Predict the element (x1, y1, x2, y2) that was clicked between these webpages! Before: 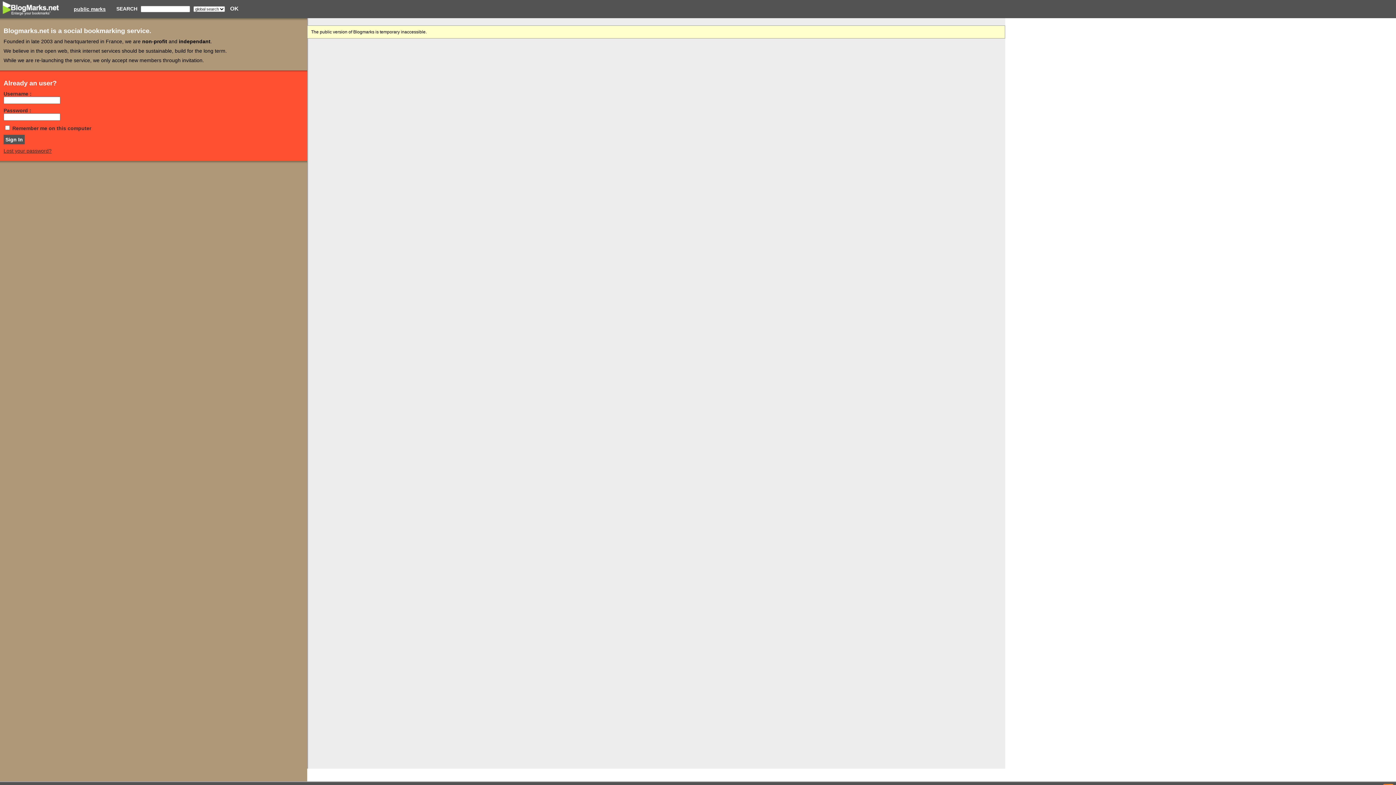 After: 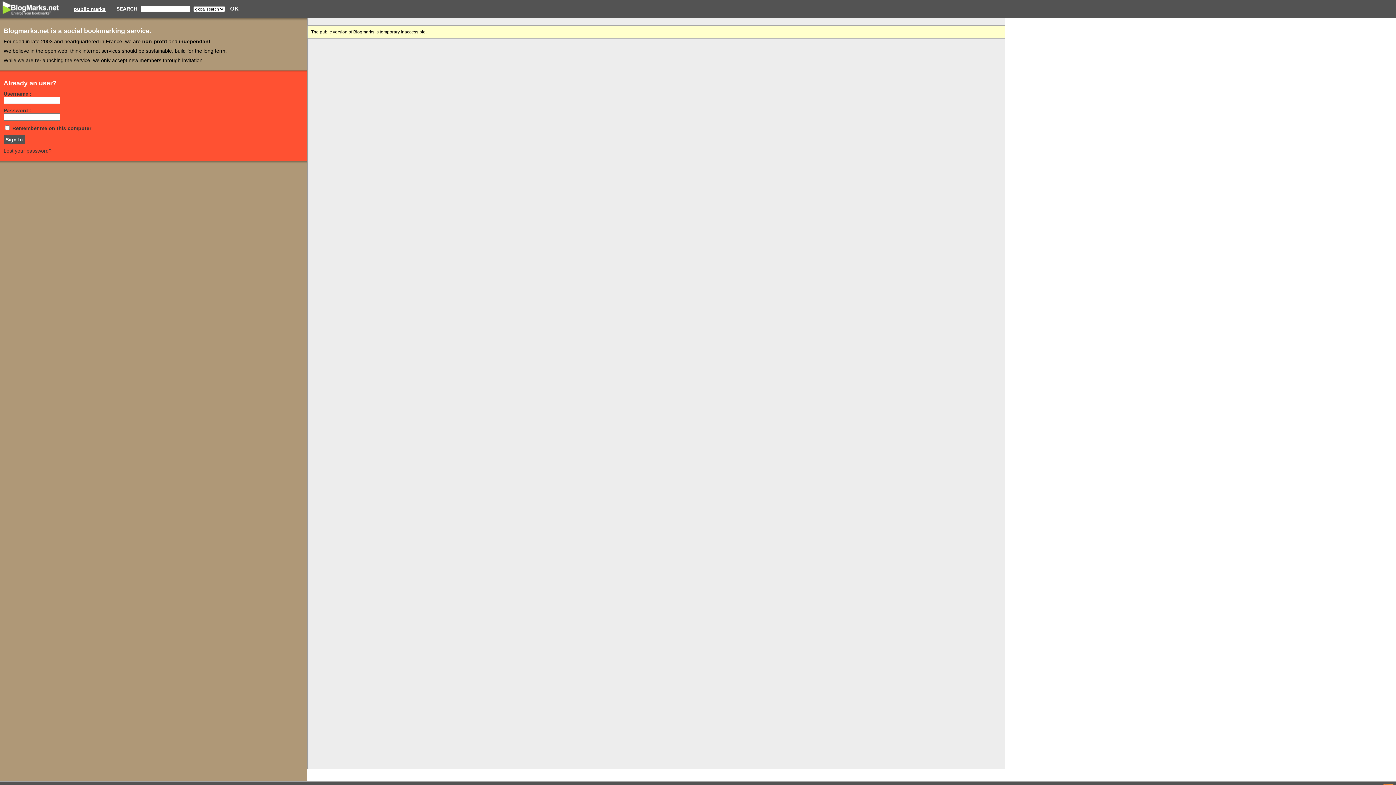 Action: bbox: (0, 6, 63, 10)